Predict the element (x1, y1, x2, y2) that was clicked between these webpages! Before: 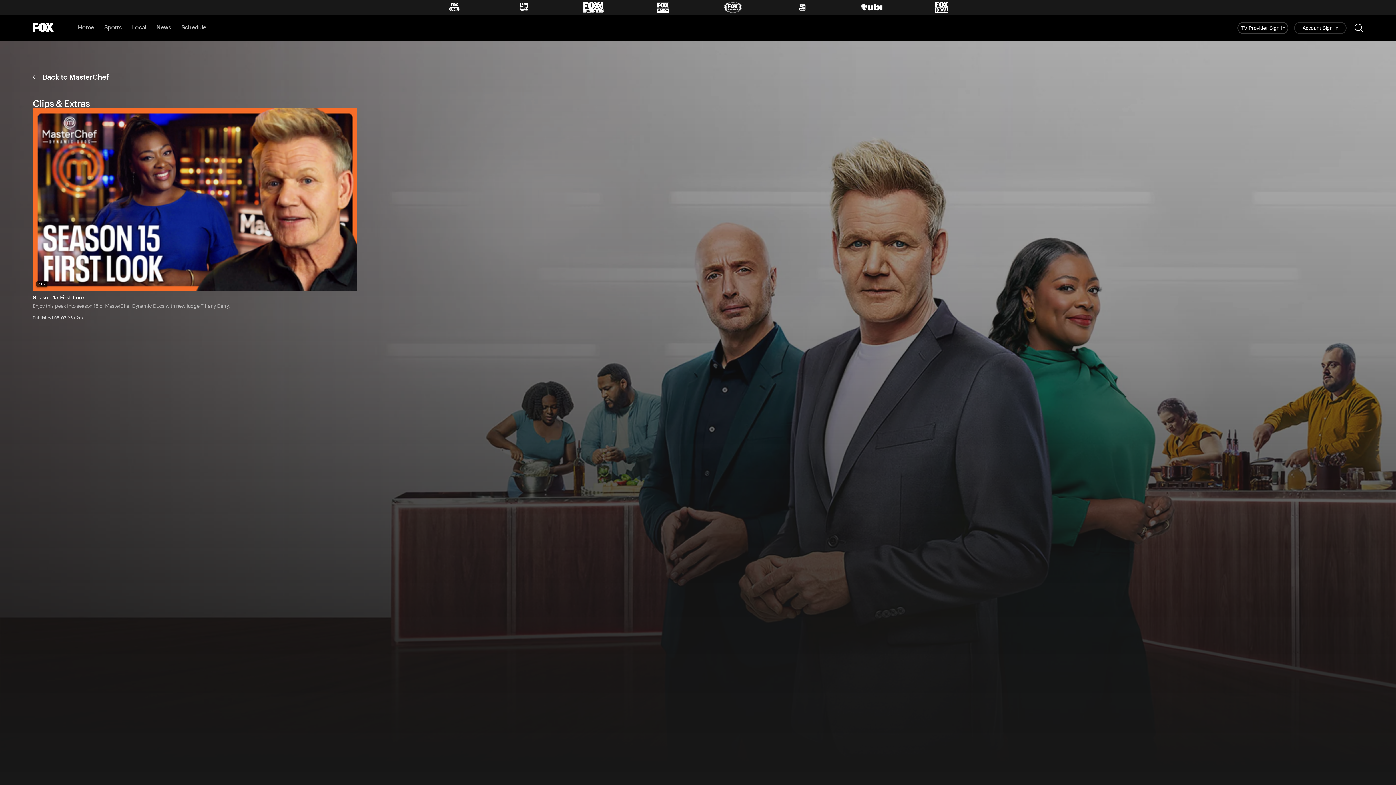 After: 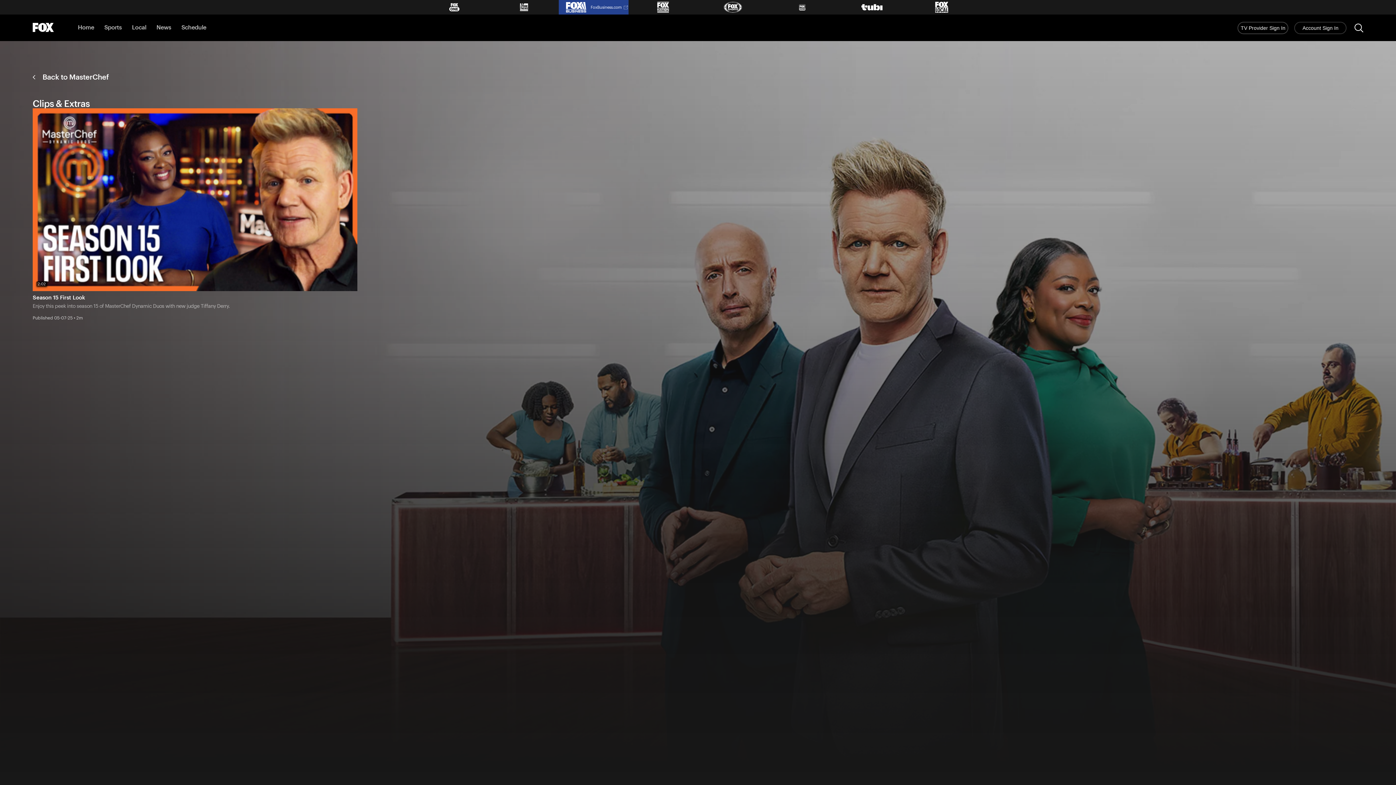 Action: label: FoxBusiness.com bbox: (558, 0, 628, 14)